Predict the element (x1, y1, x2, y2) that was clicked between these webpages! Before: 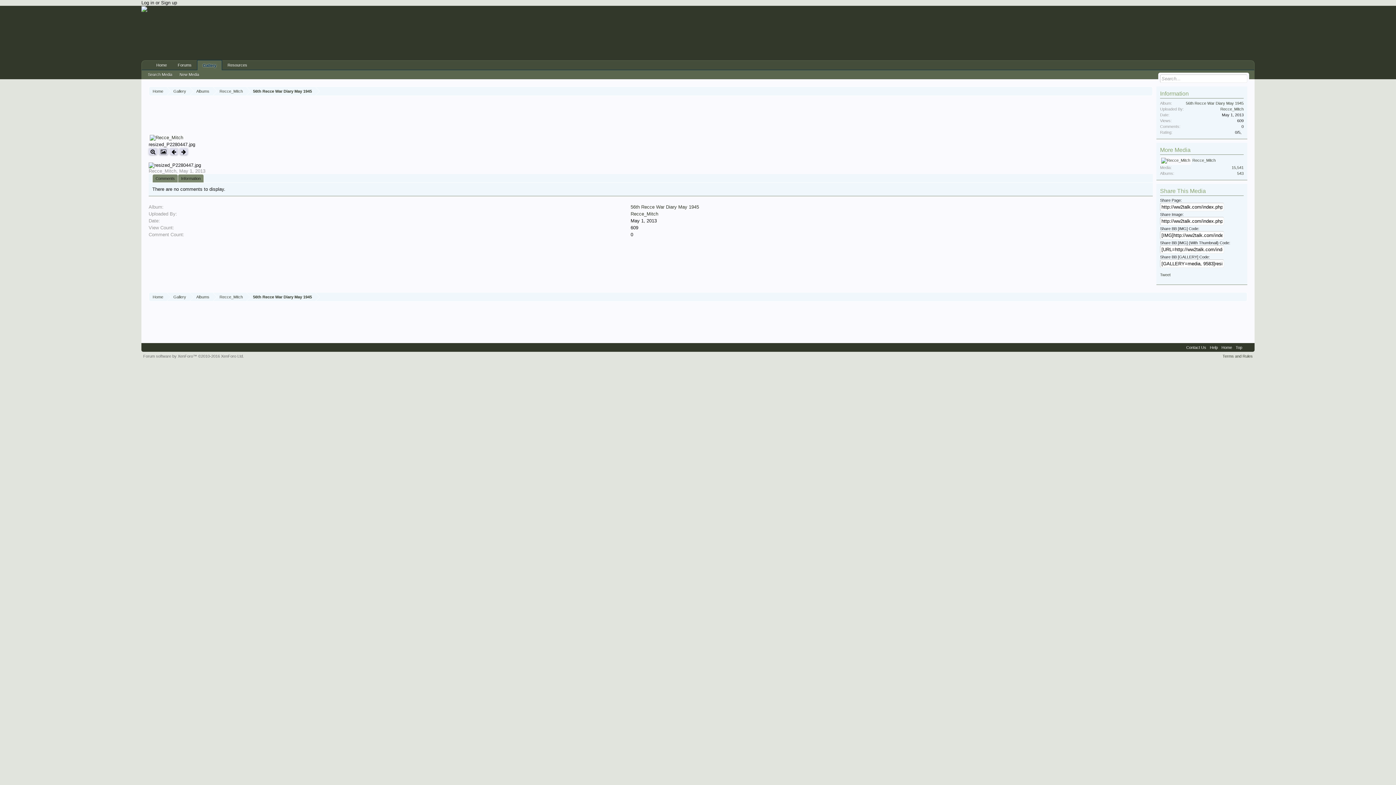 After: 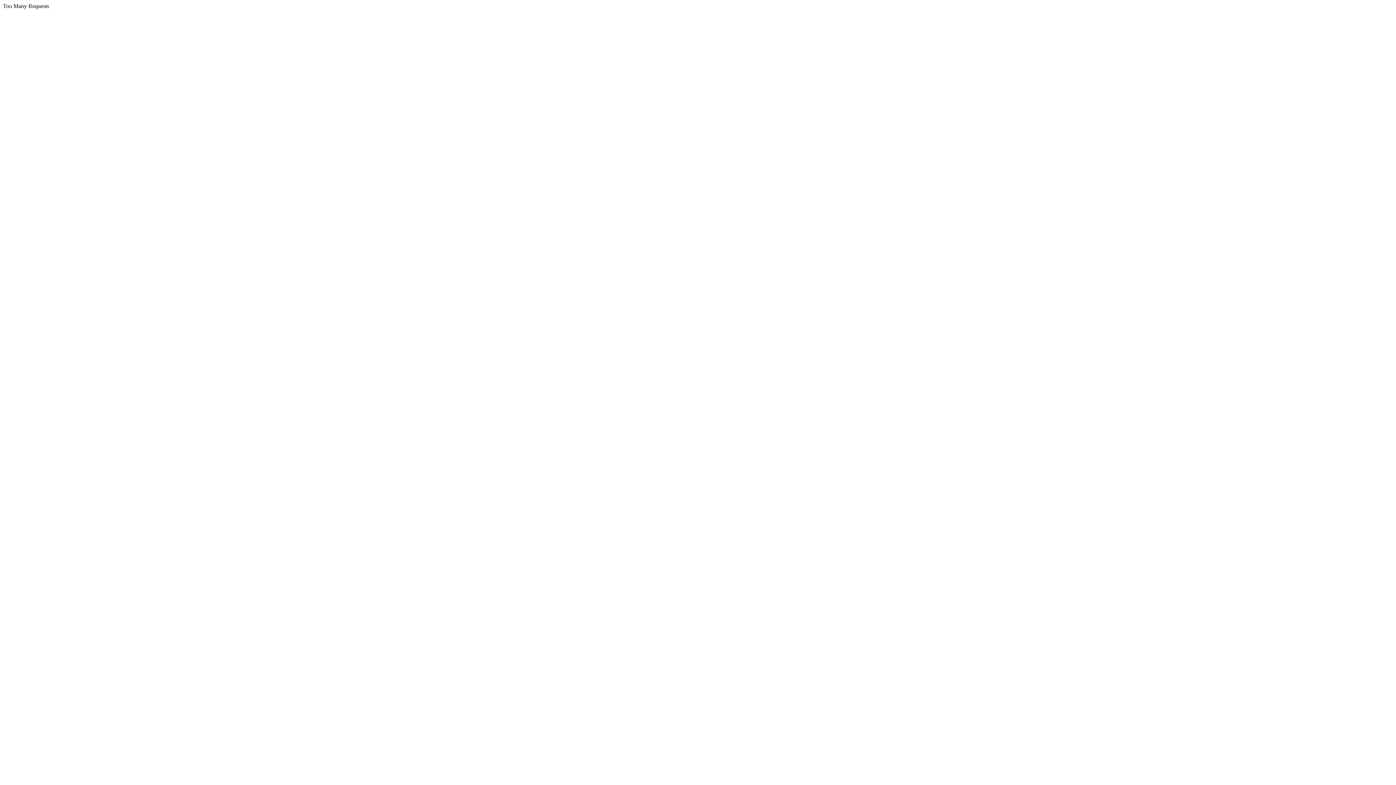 Action: bbox: (149, 292, 166, 301) label: Home